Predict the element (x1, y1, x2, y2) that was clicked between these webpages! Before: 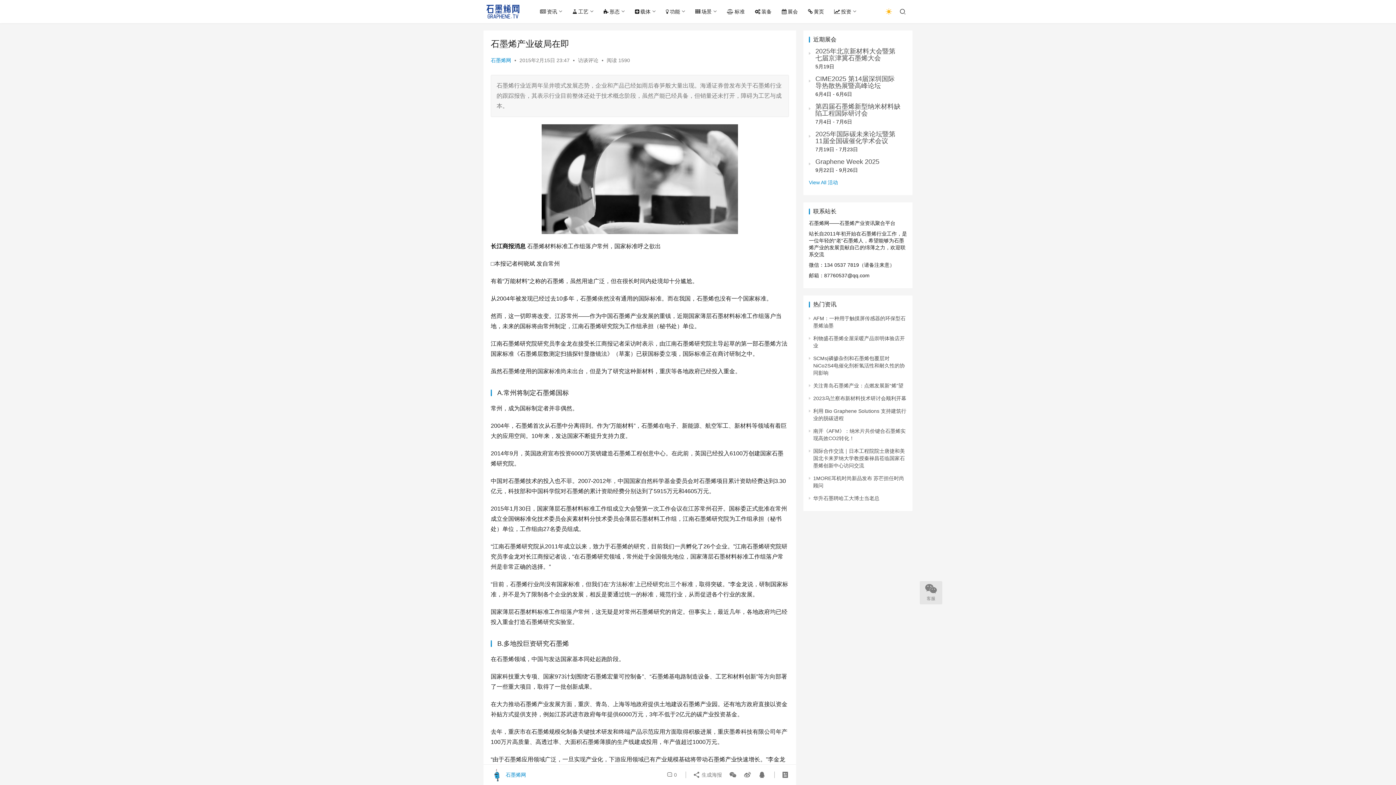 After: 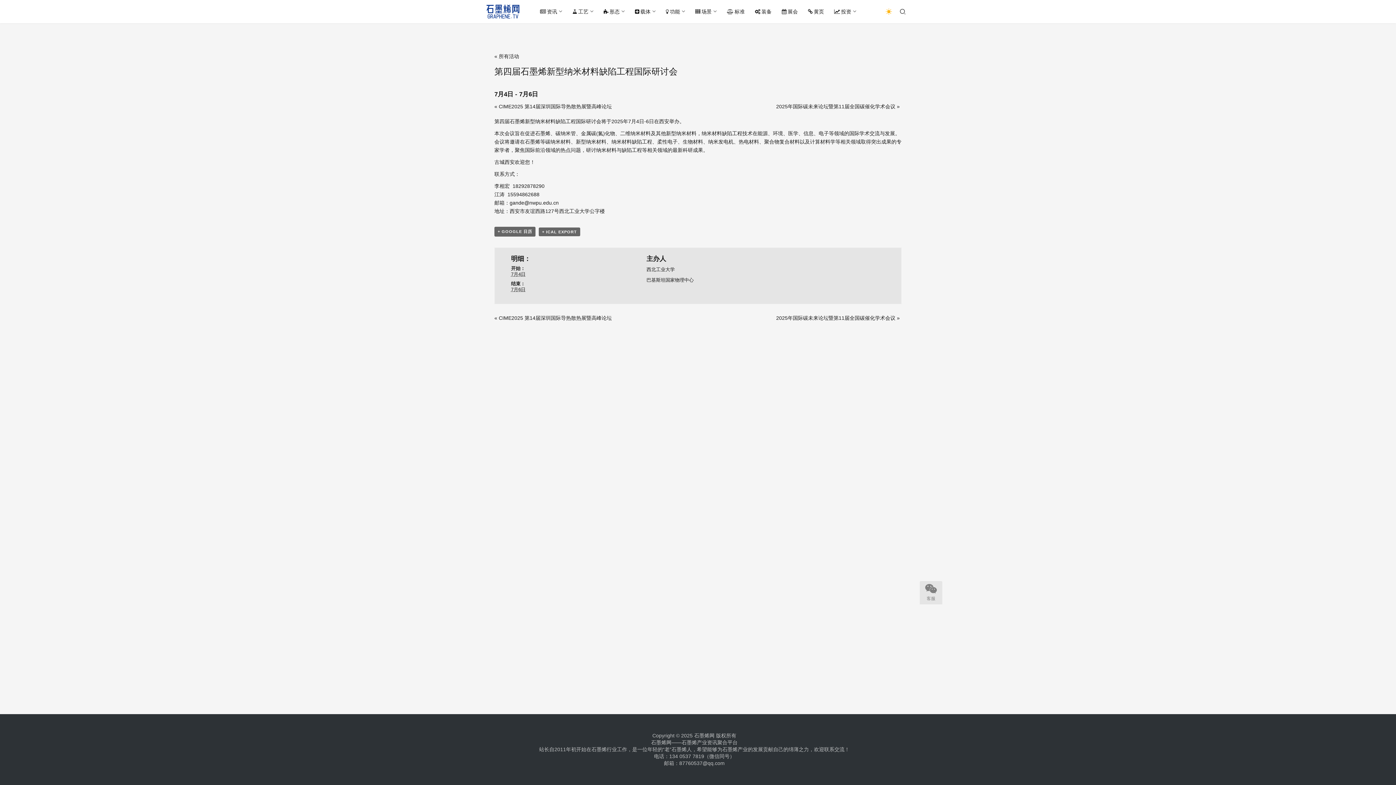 Action: label: 第四届石墨烯新型纳米材料缺陷工程国际研讨会 bbox: (815, 102, 900, 117)